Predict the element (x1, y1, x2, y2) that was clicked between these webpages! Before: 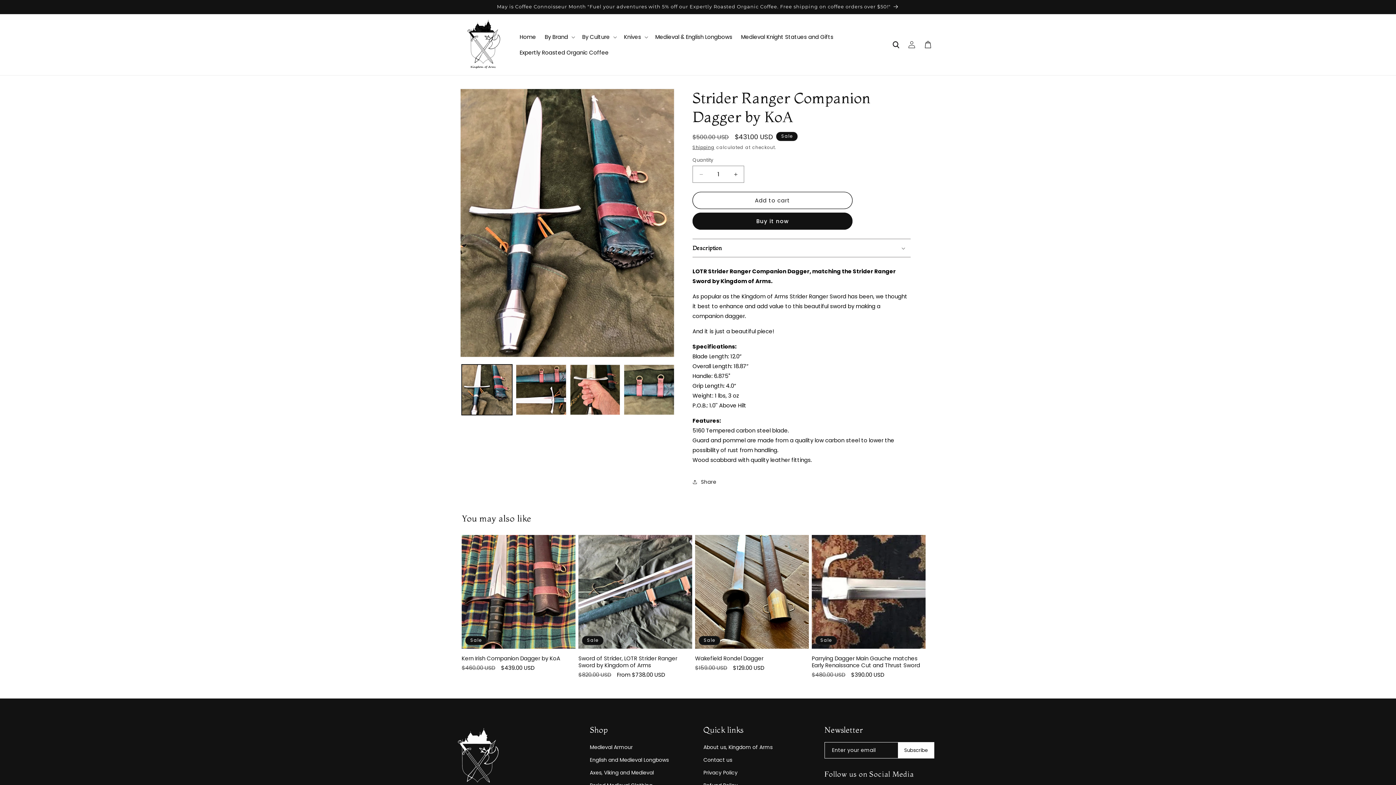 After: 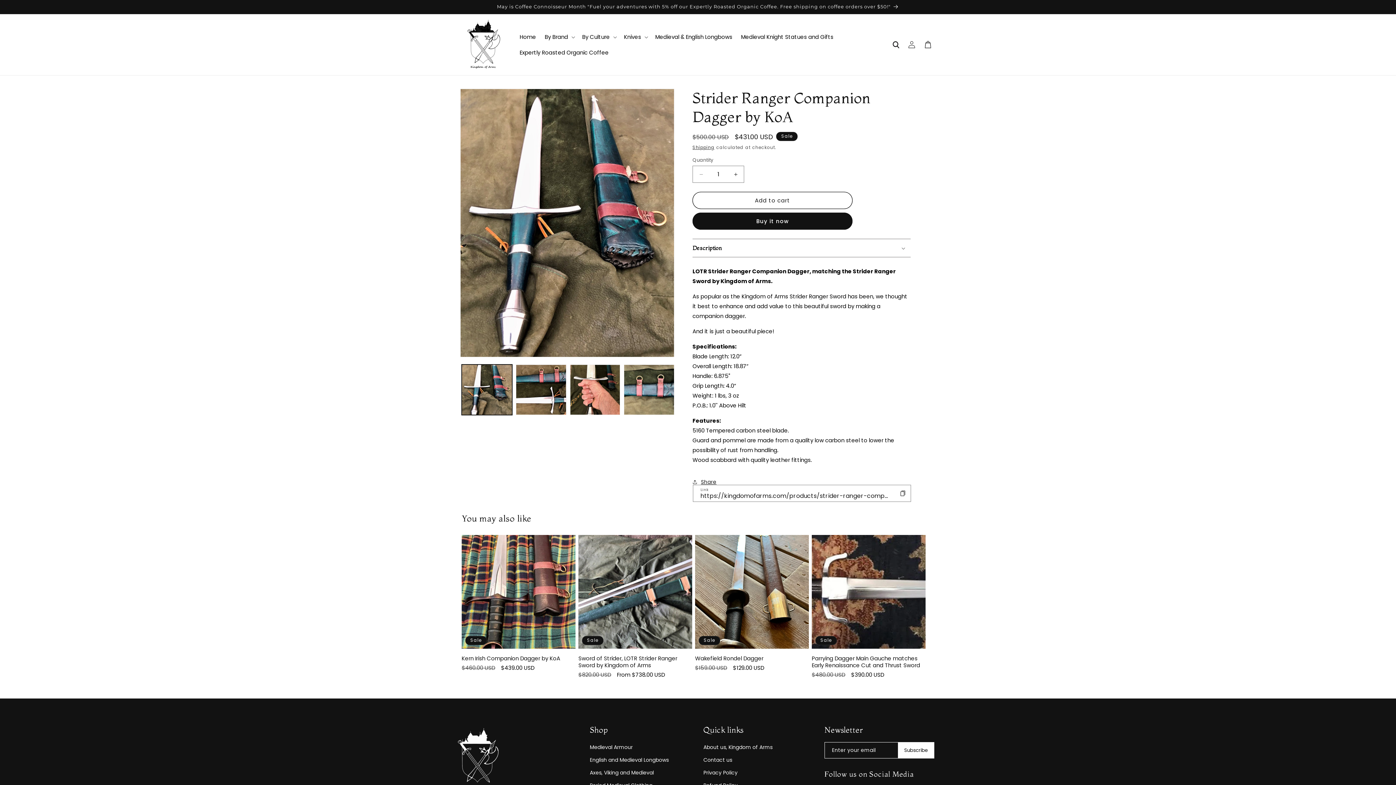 Action: bbox: (692, 474, 716, 490) label: Share